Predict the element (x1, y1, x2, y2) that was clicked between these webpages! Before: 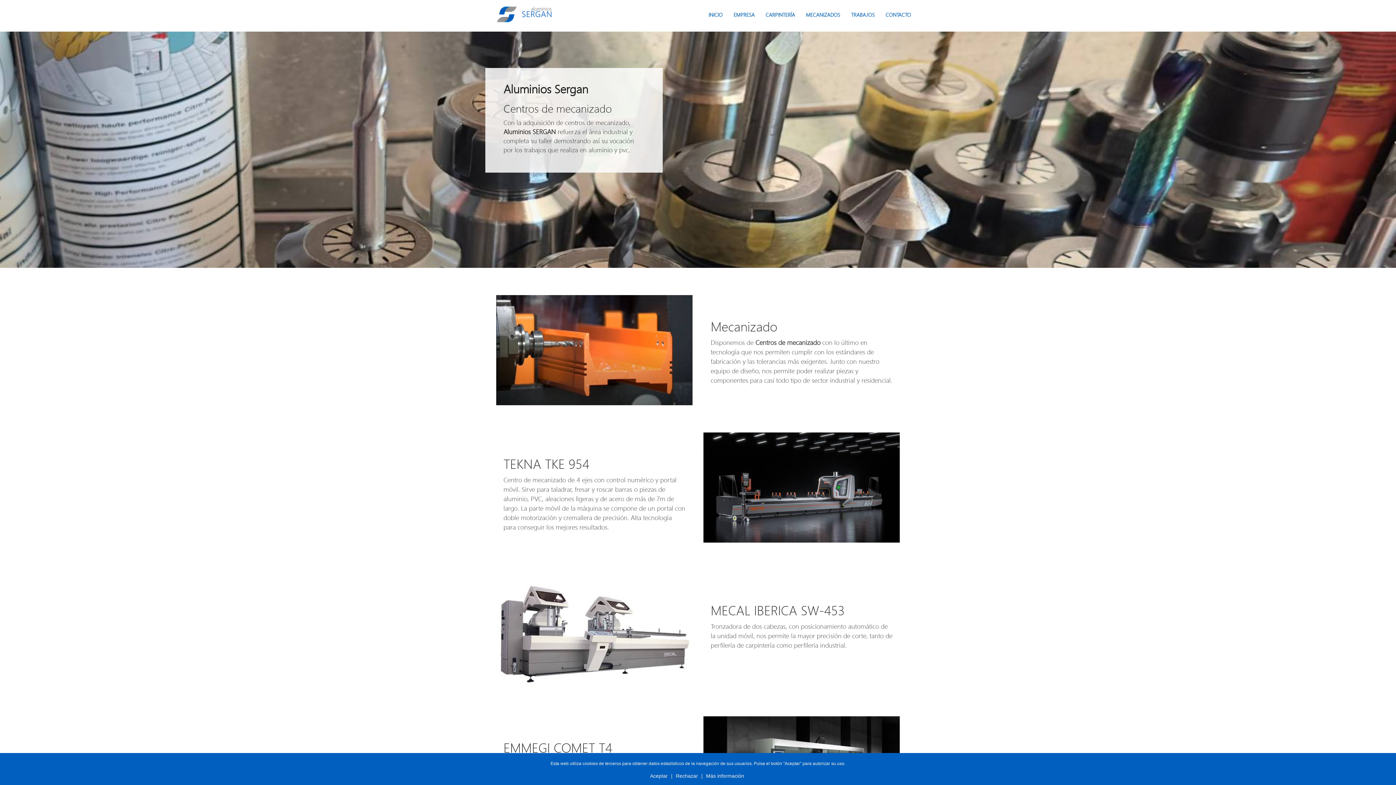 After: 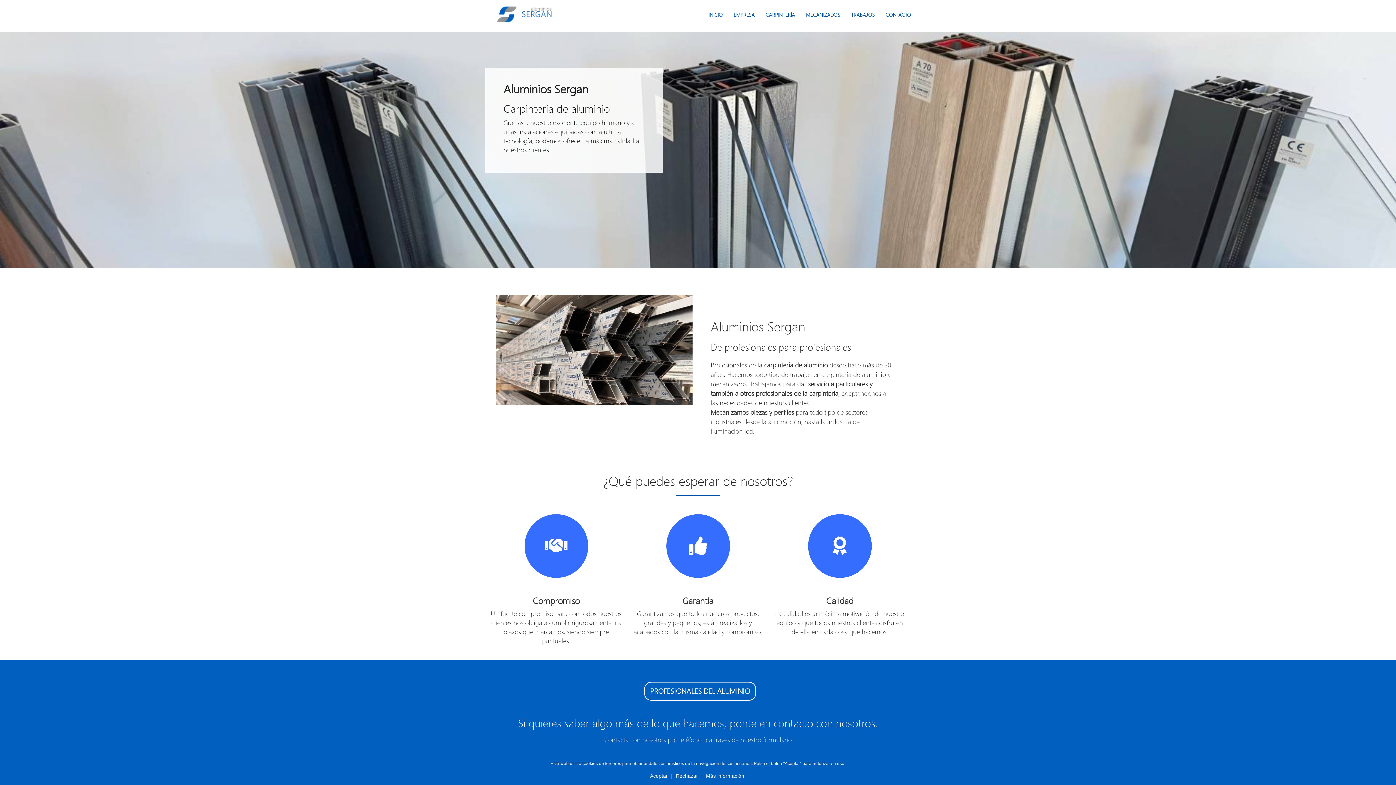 Action: label: INICIO bbox: (703, 2, 728, 24)